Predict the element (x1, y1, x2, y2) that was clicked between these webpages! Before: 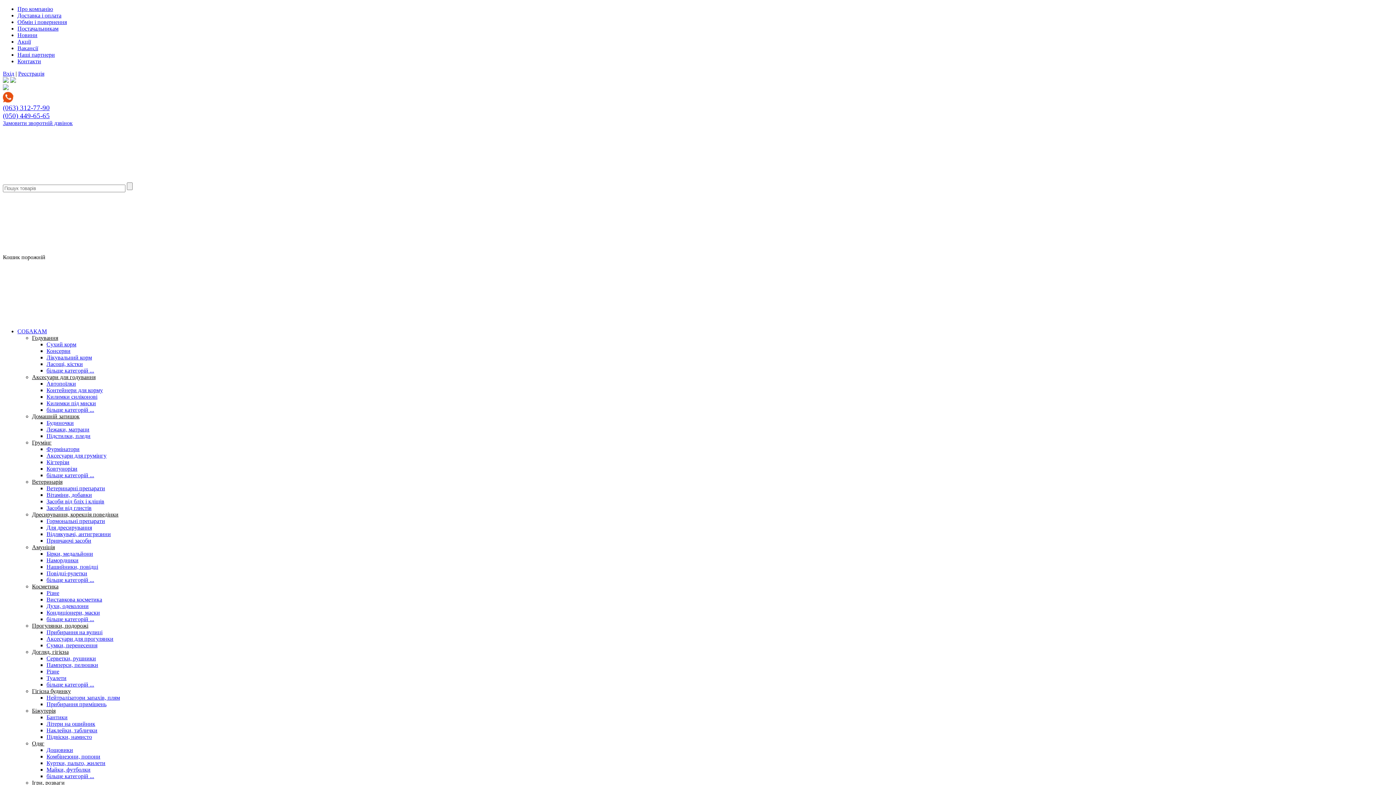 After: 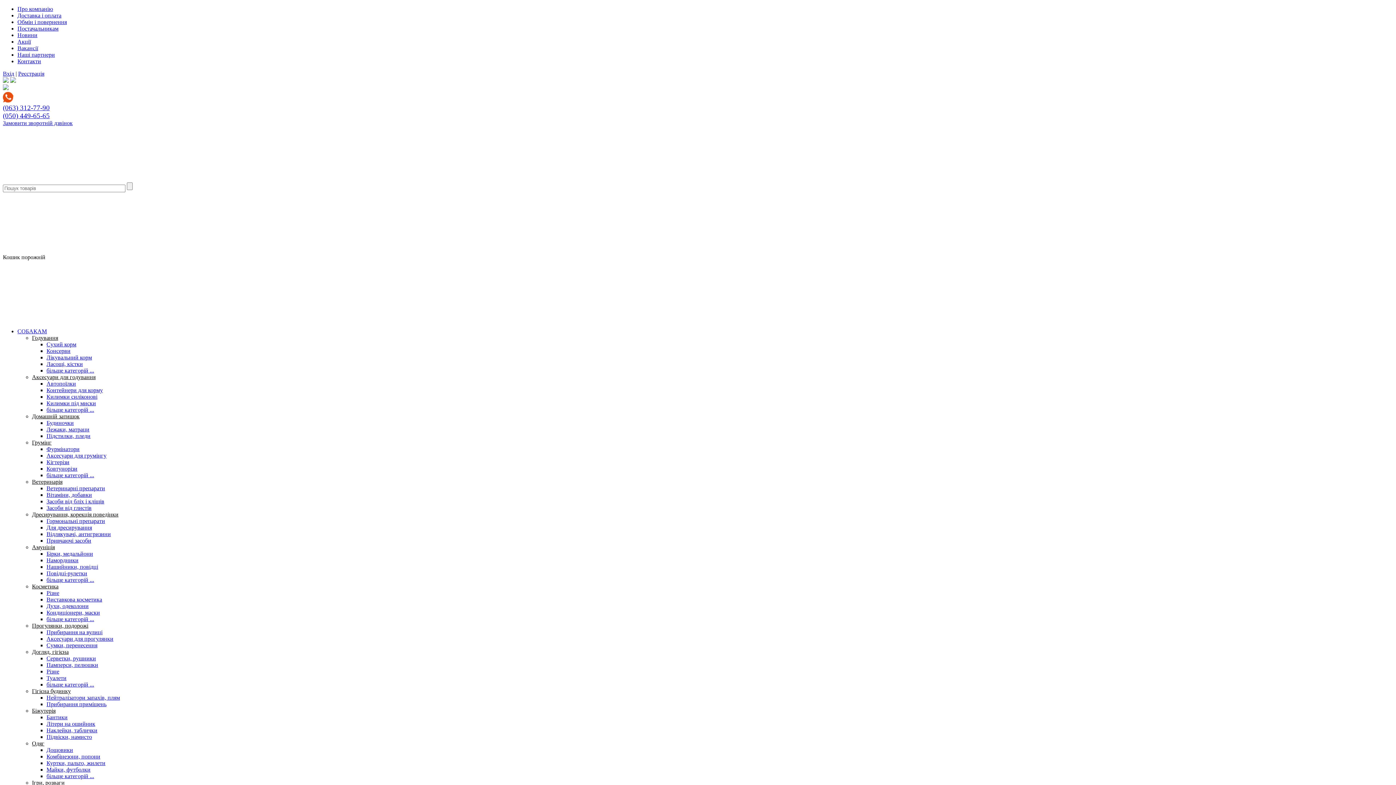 Action: label: Ветеринарні препарати bbox: (46, 485, 105, 491)